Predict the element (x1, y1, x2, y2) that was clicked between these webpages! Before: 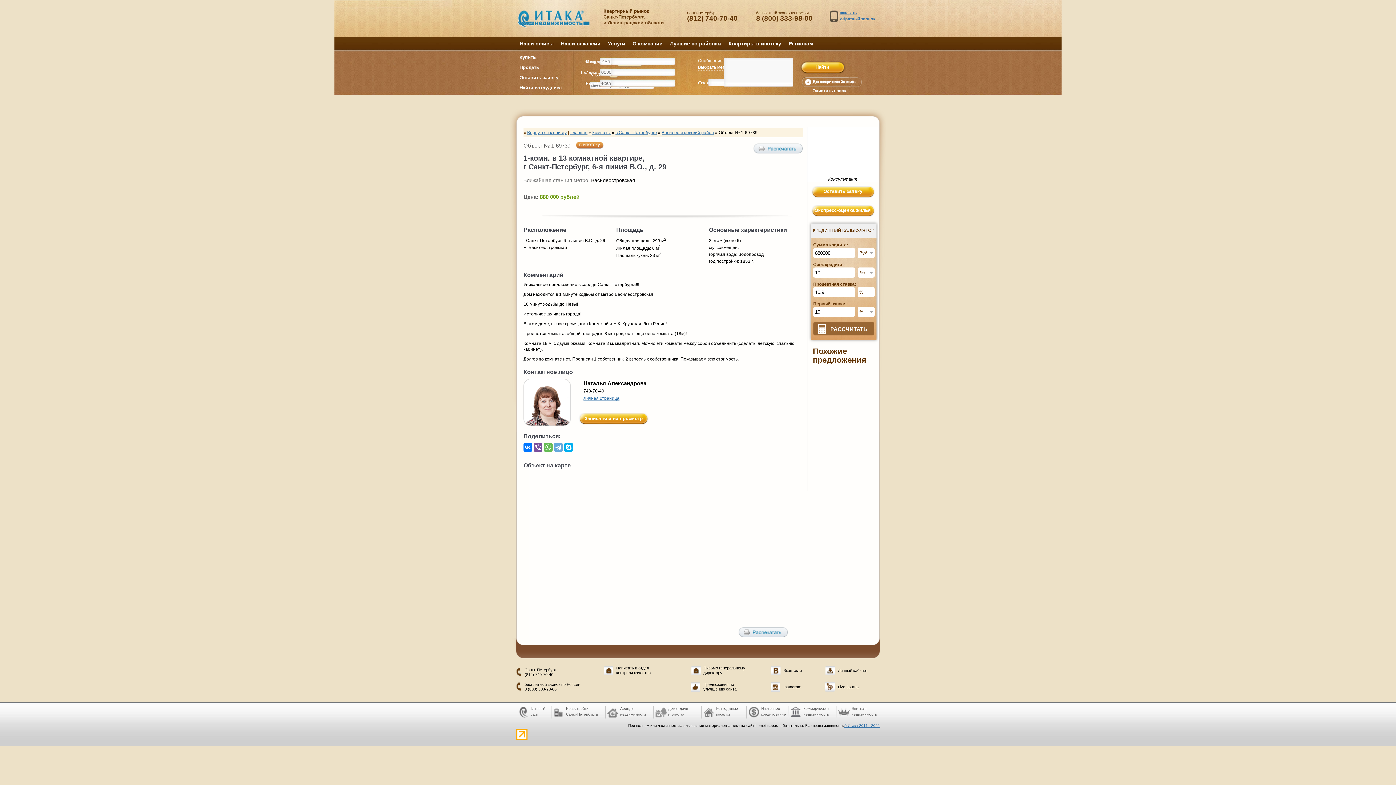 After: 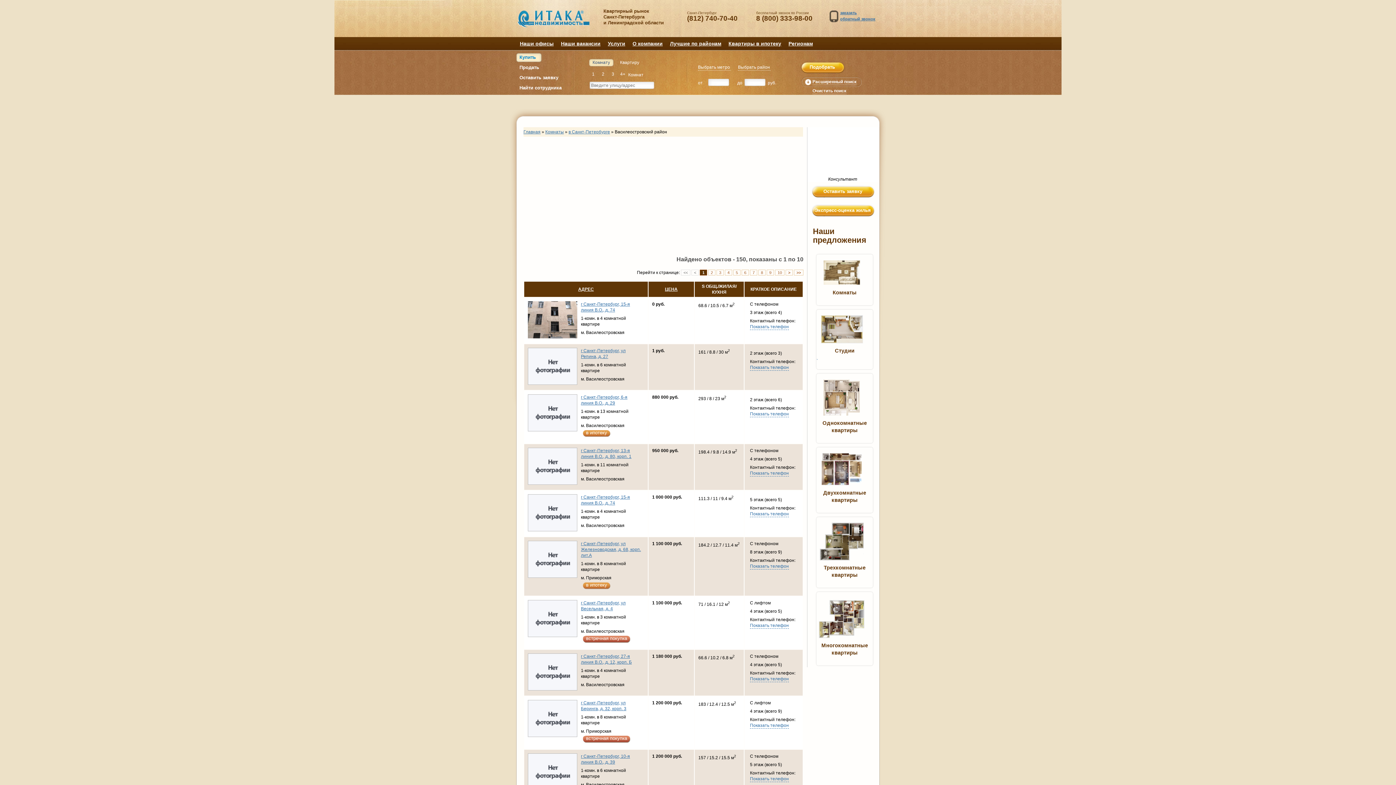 Action: bbox: (661, 130, 714, 135) label: Василеостровский район